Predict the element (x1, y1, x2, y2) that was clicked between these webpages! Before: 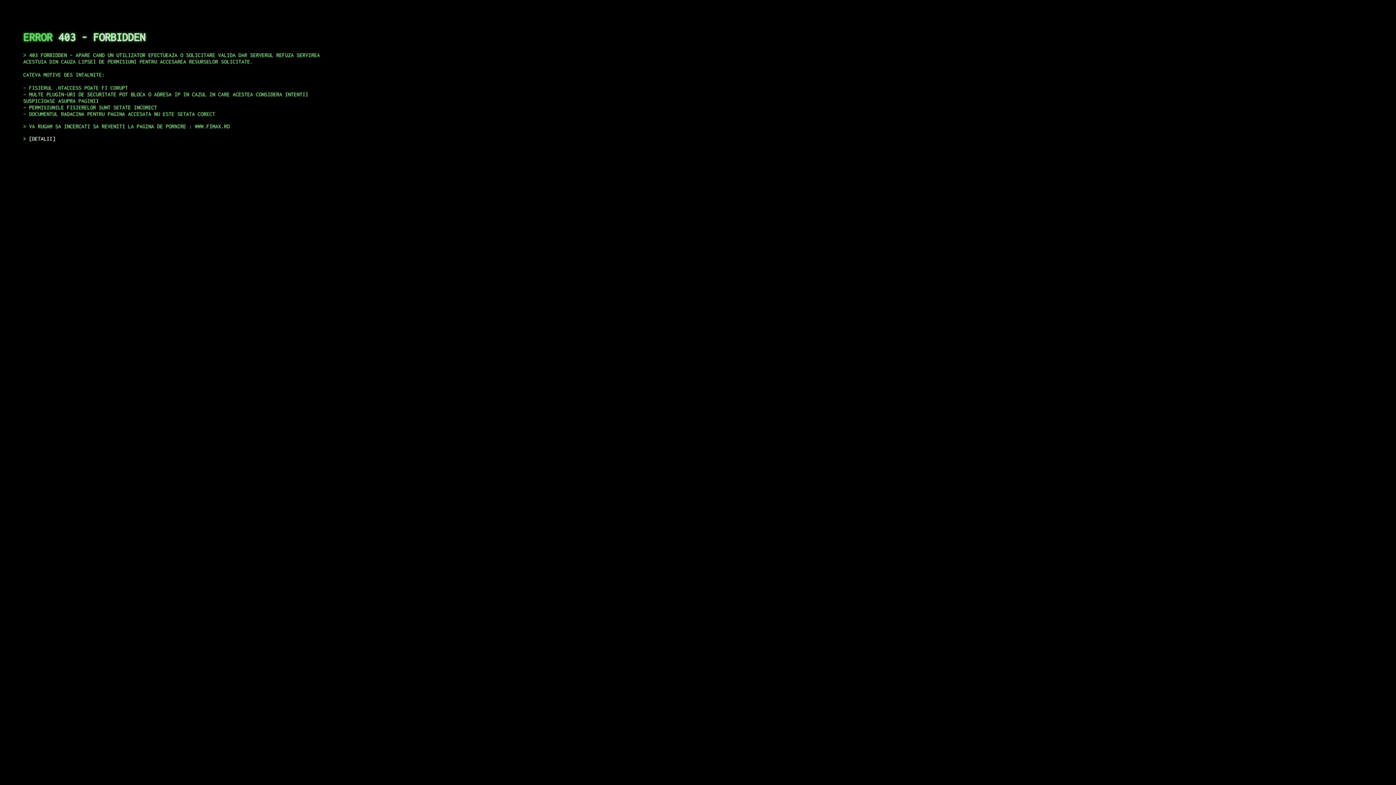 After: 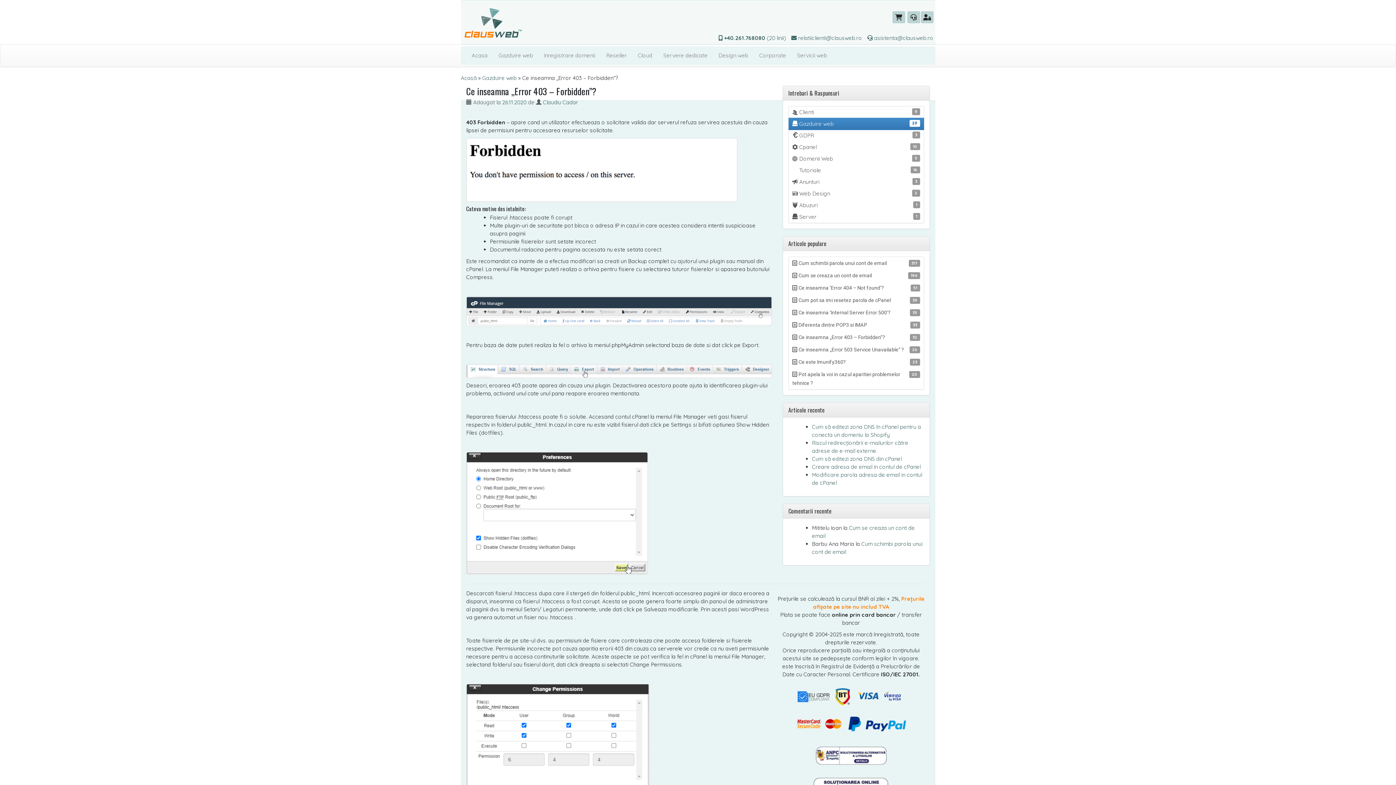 Action: label: DETALII bbox: (29, 135, 55, 141)